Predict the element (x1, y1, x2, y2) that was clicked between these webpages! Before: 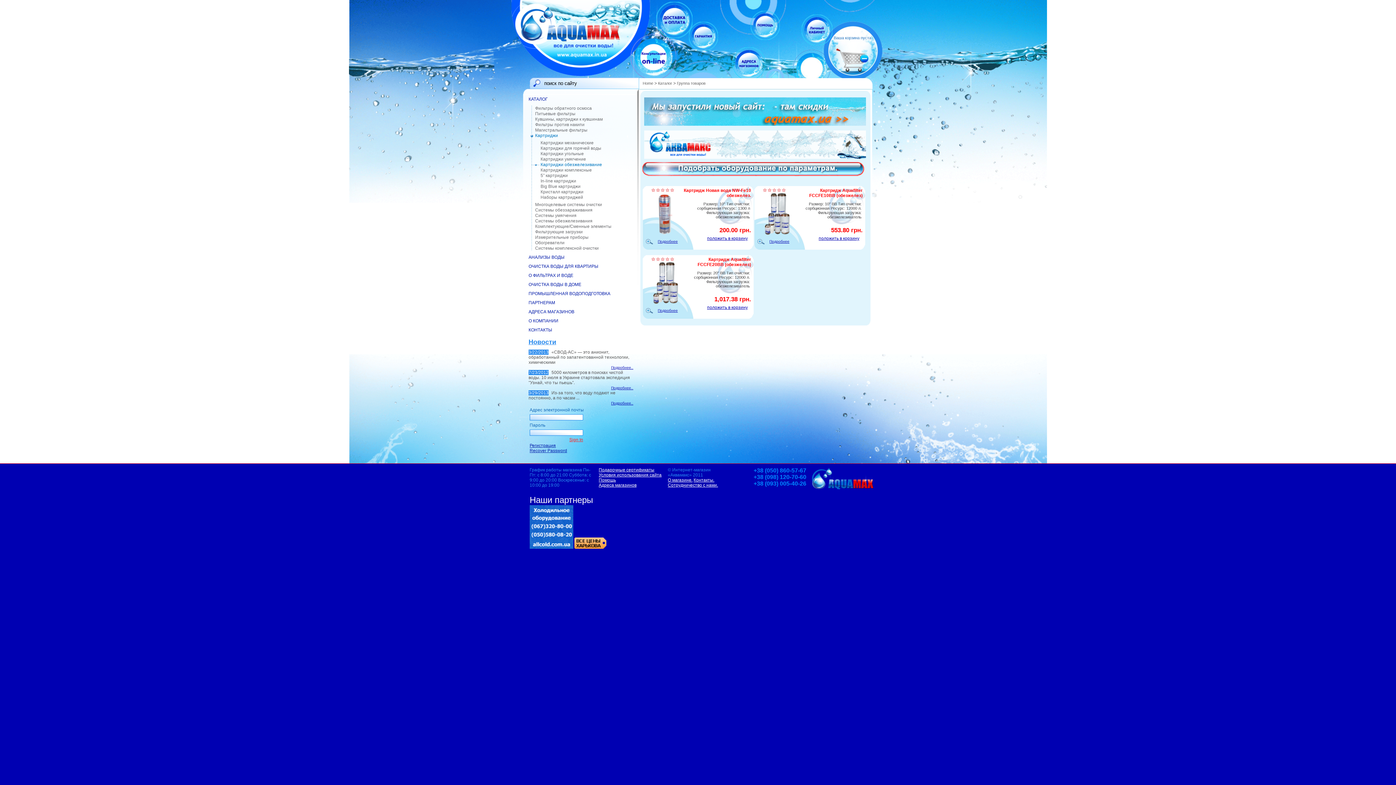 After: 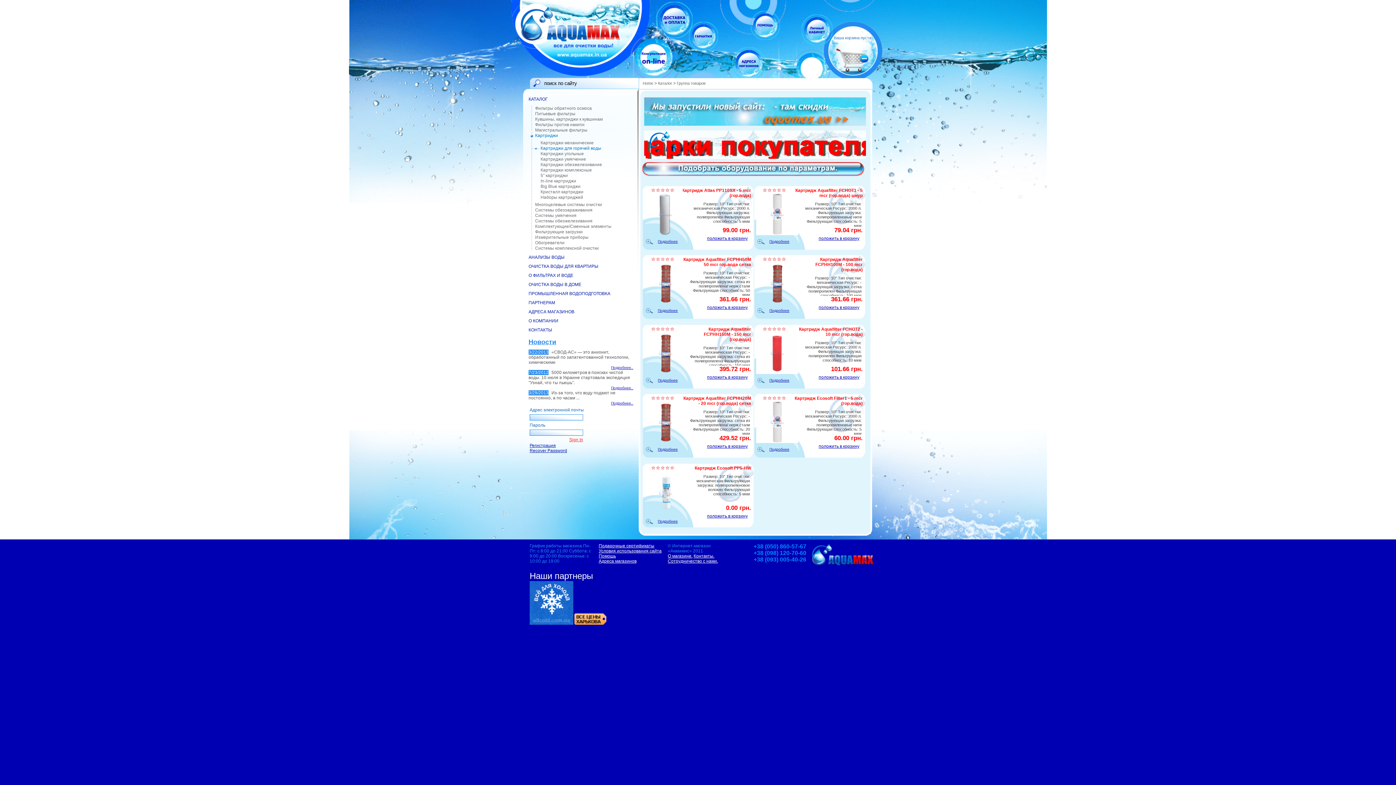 Action: bbox: (531, 145, 633, 151) label: Картриджи для горячей воды